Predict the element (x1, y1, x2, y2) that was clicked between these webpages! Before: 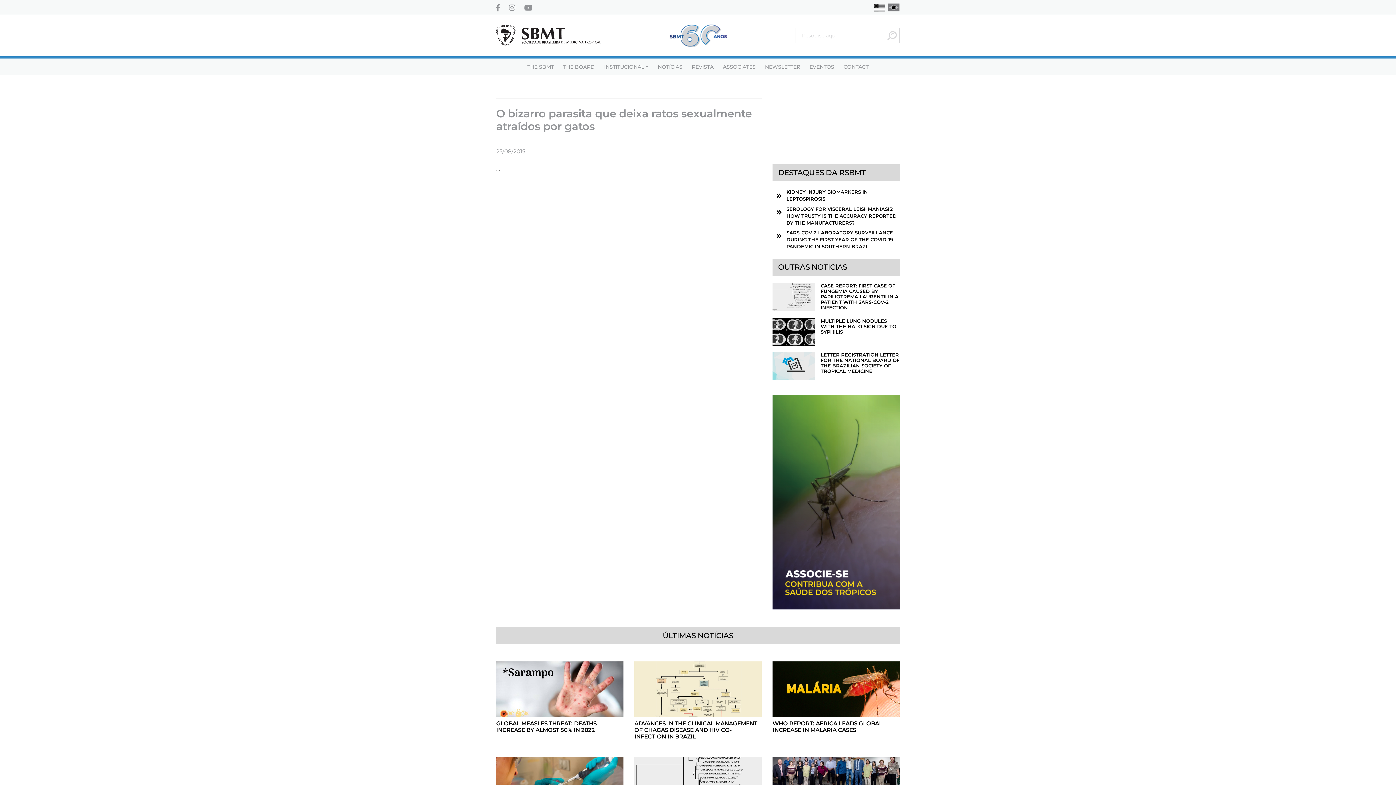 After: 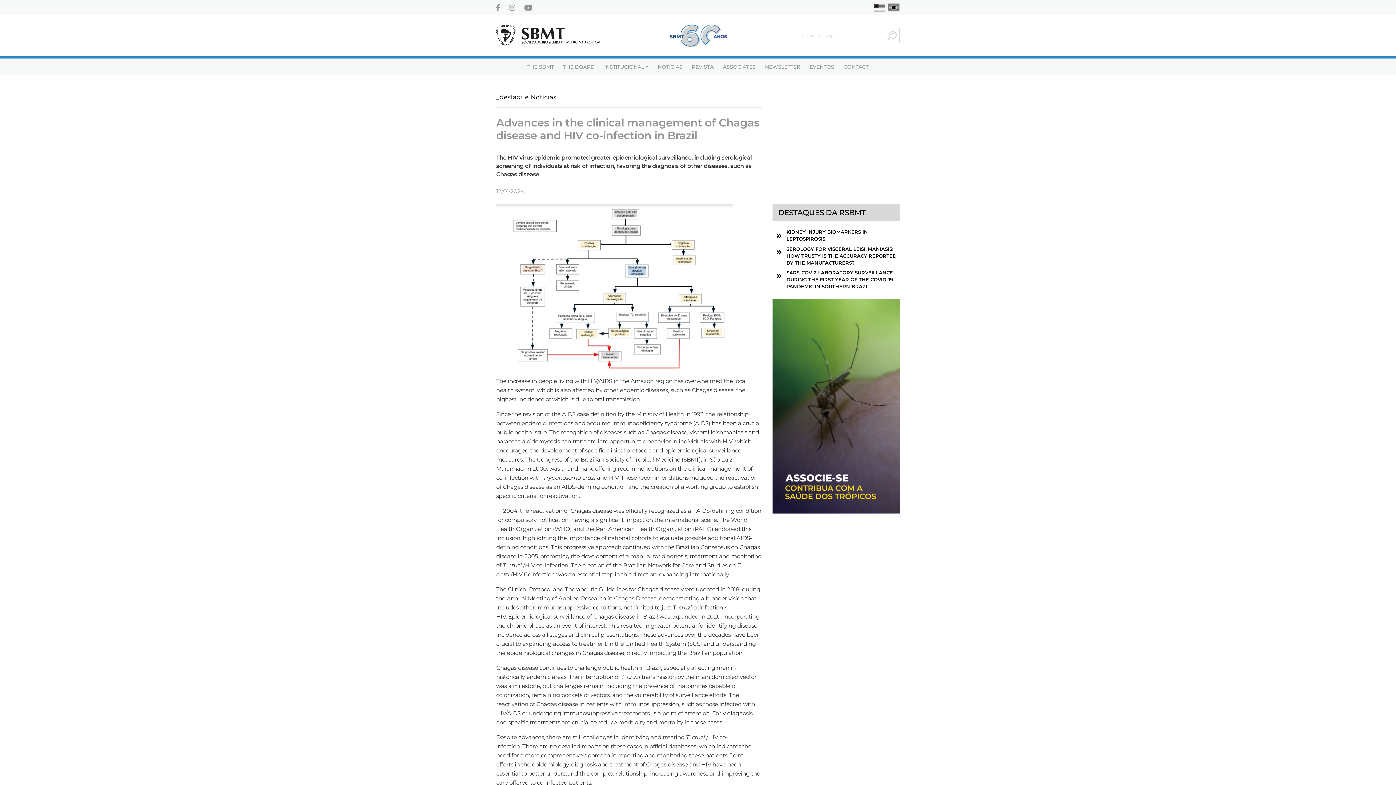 Action: label: ADVANCES IN THE CLINICAL MANAGEMENT OF CHAGAS DISEASE AND HIV CO-INFECTION IN BRAZIL bbox: (634, 720, 761, 740)